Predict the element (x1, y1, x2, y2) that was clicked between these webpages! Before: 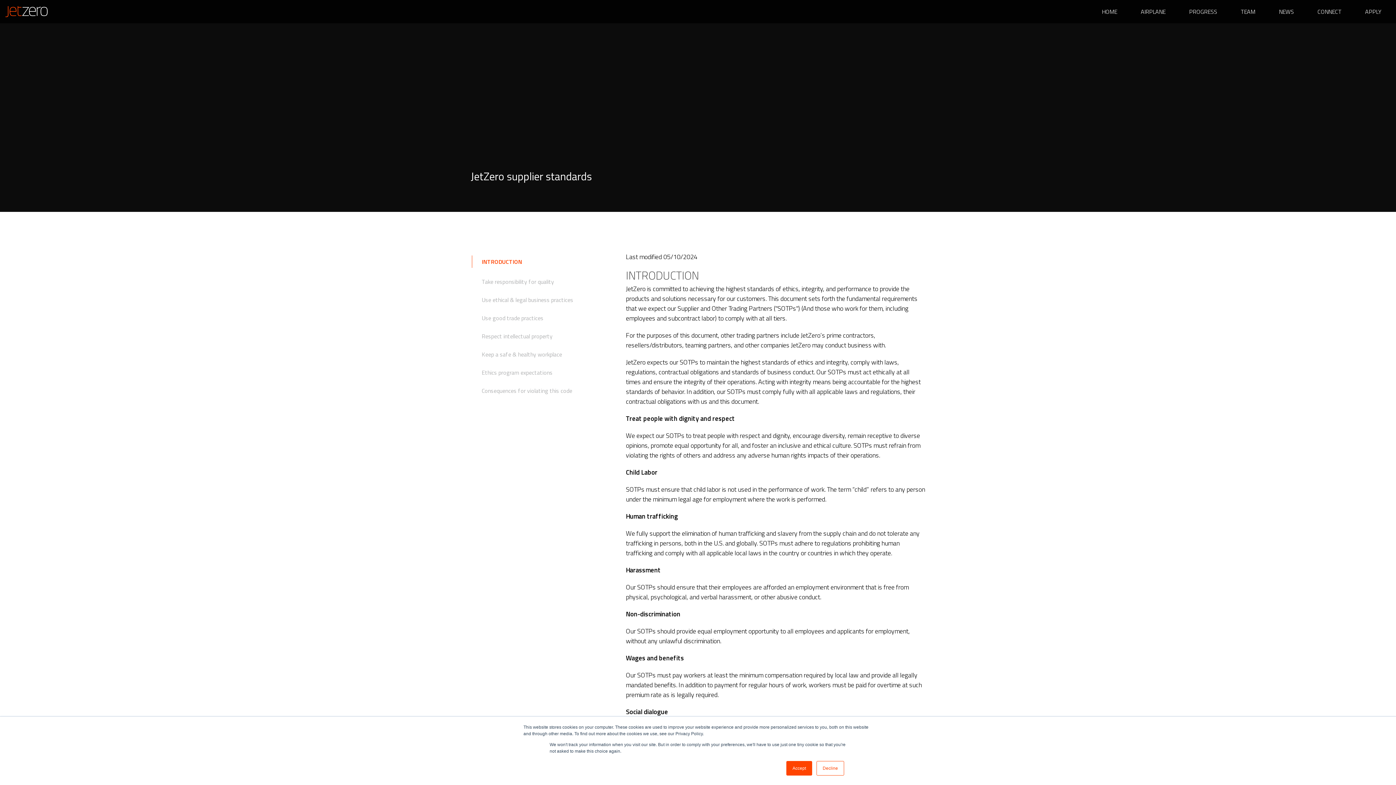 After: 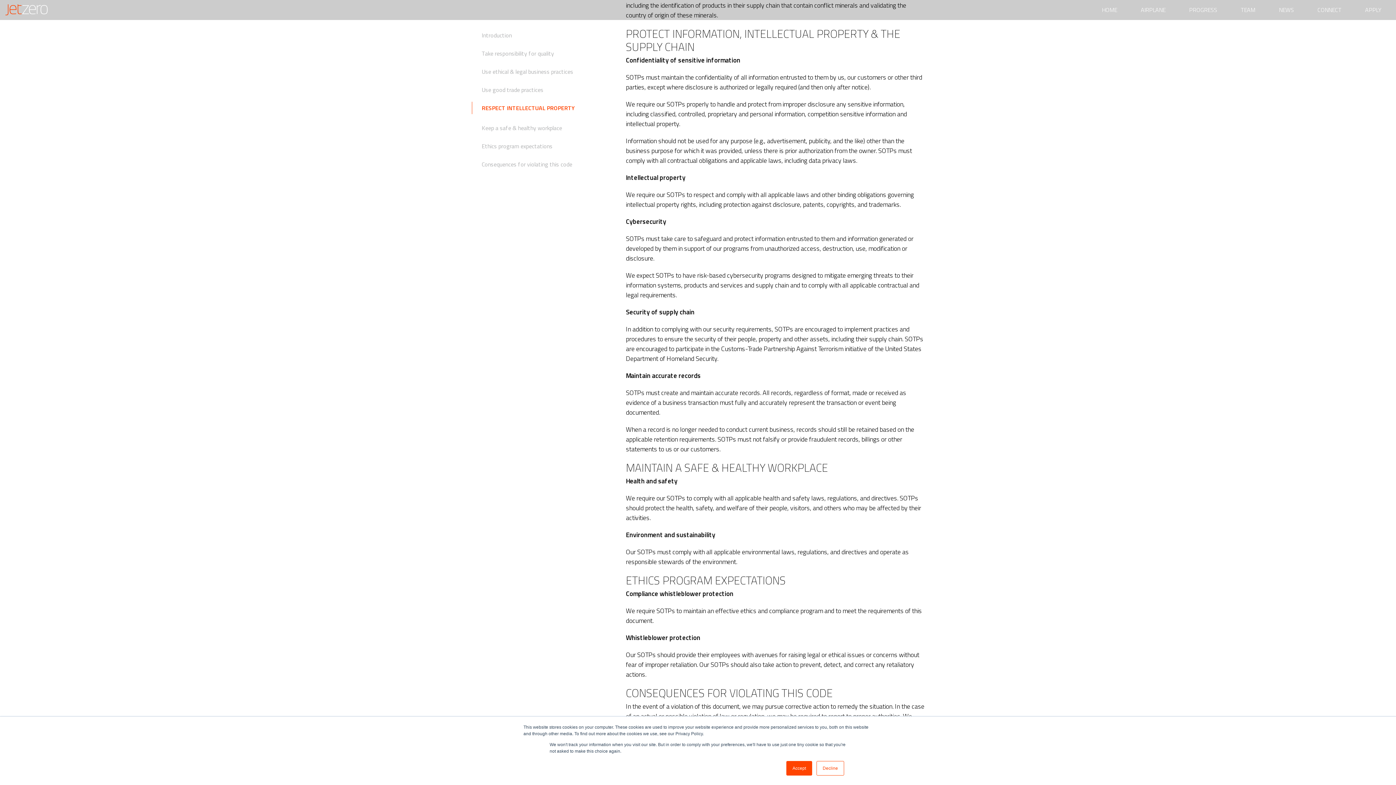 Action: label: Respect intellectual property bbox: (470, 332, 552, 340)